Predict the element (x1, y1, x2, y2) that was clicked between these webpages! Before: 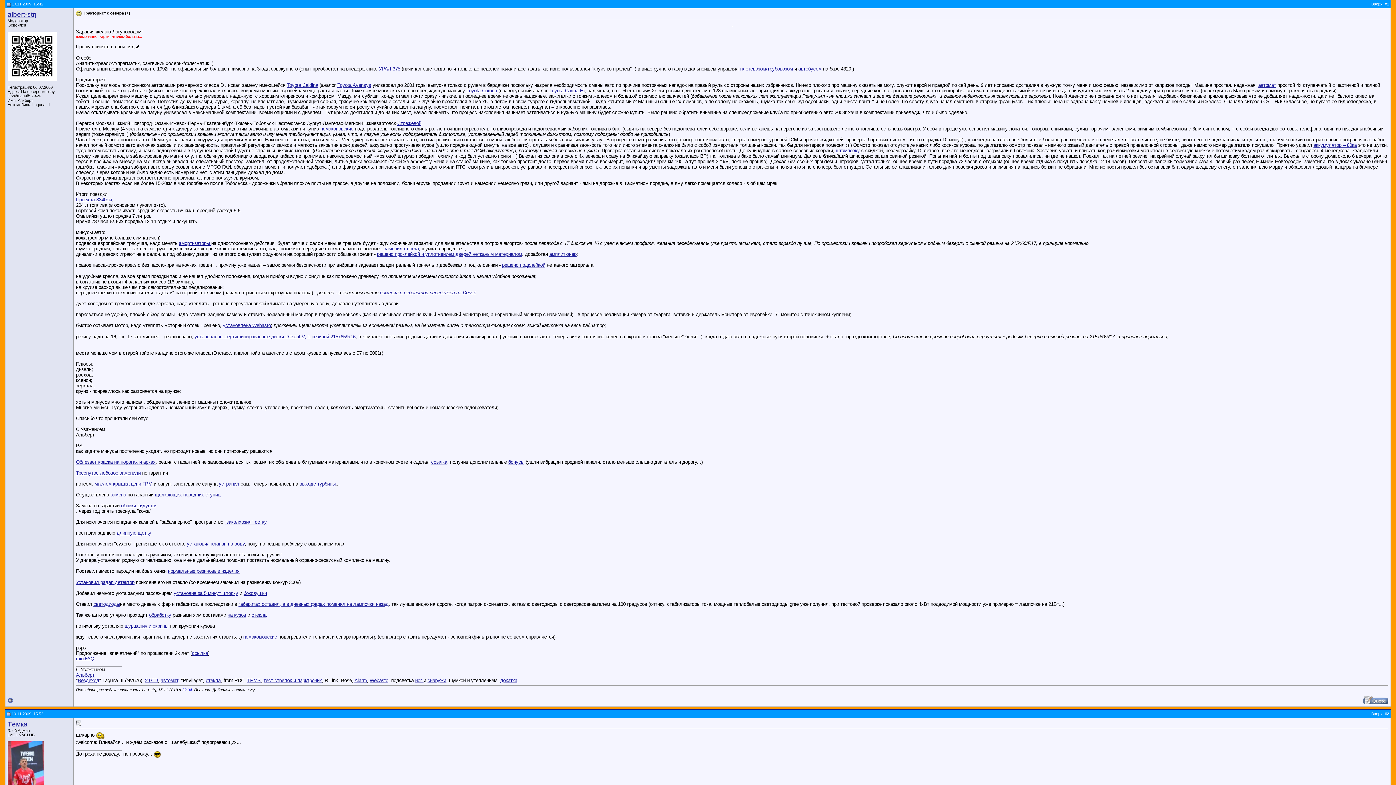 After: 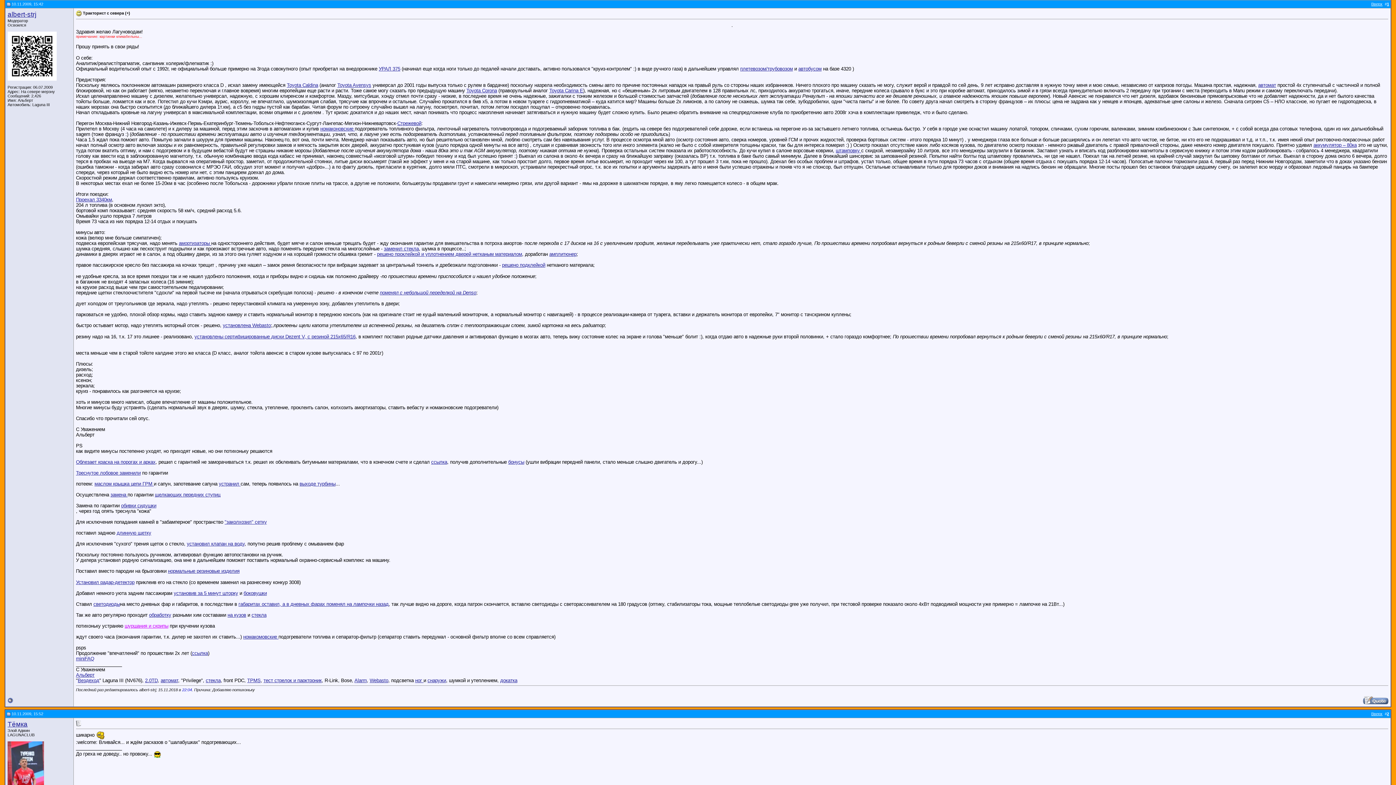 Action: label: шуршания и скрипы bbox: (124, 623, 168, 629)